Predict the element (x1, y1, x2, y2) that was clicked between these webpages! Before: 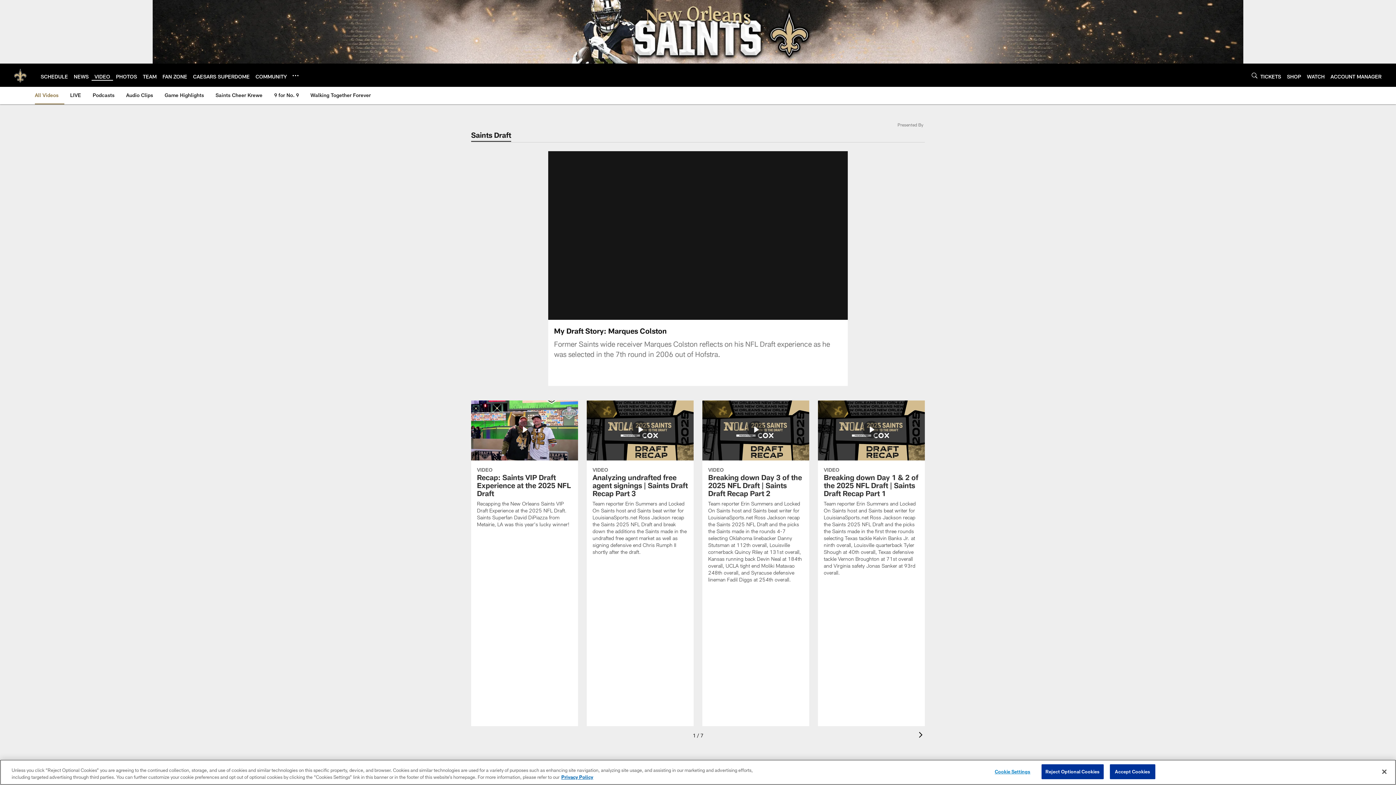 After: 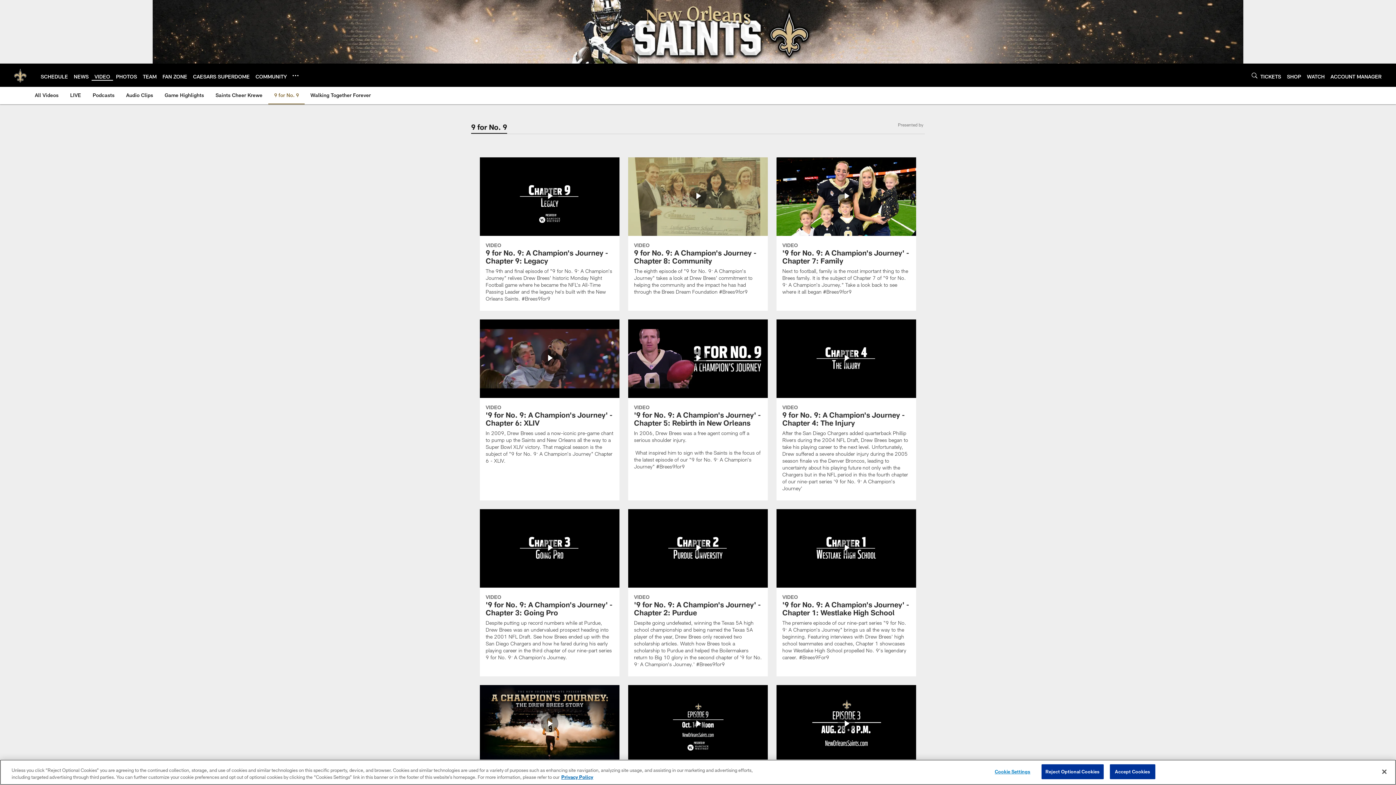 Action: label: 9 for No. 9 bbox: (271, 86, 301, 103)